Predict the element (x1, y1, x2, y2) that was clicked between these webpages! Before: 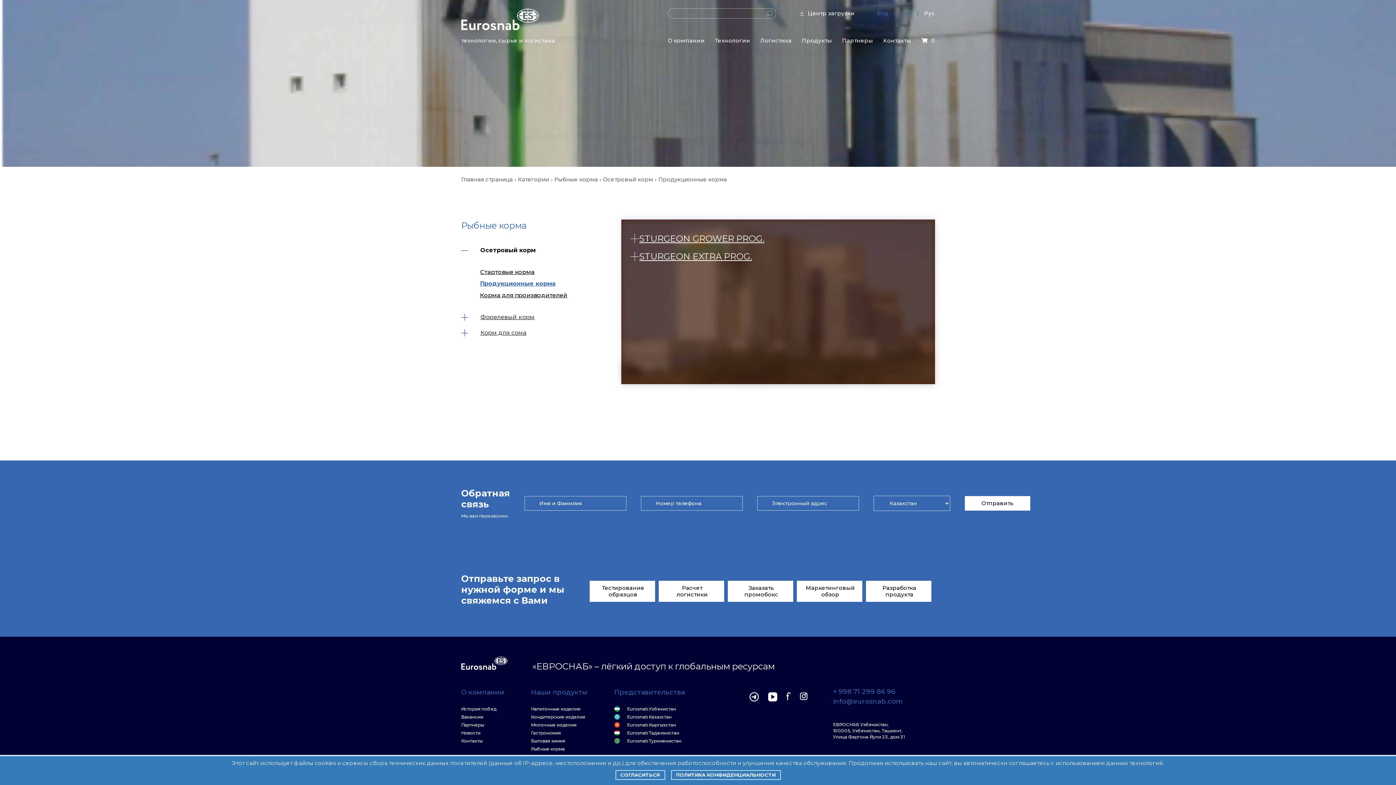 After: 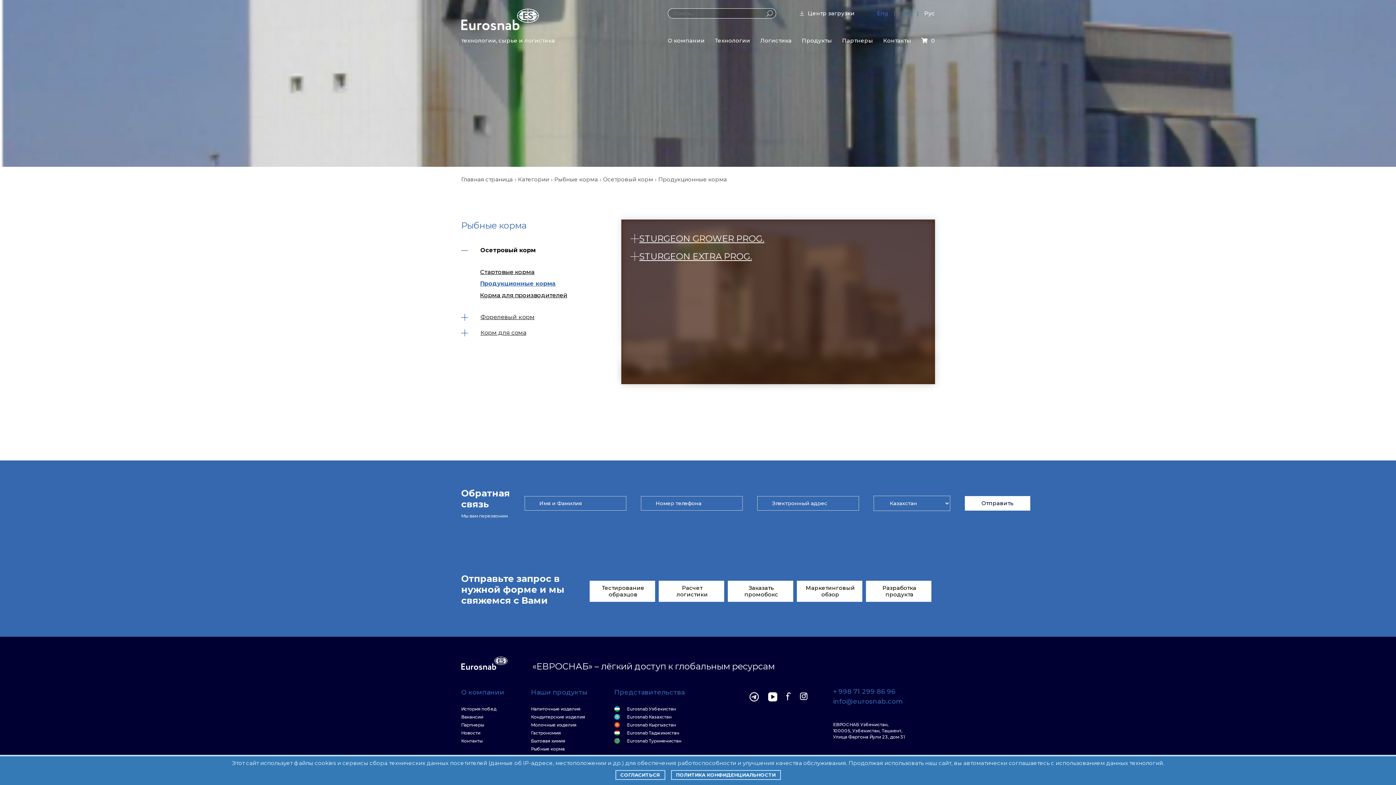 Action: bbox: (763, 8, 775, 18)